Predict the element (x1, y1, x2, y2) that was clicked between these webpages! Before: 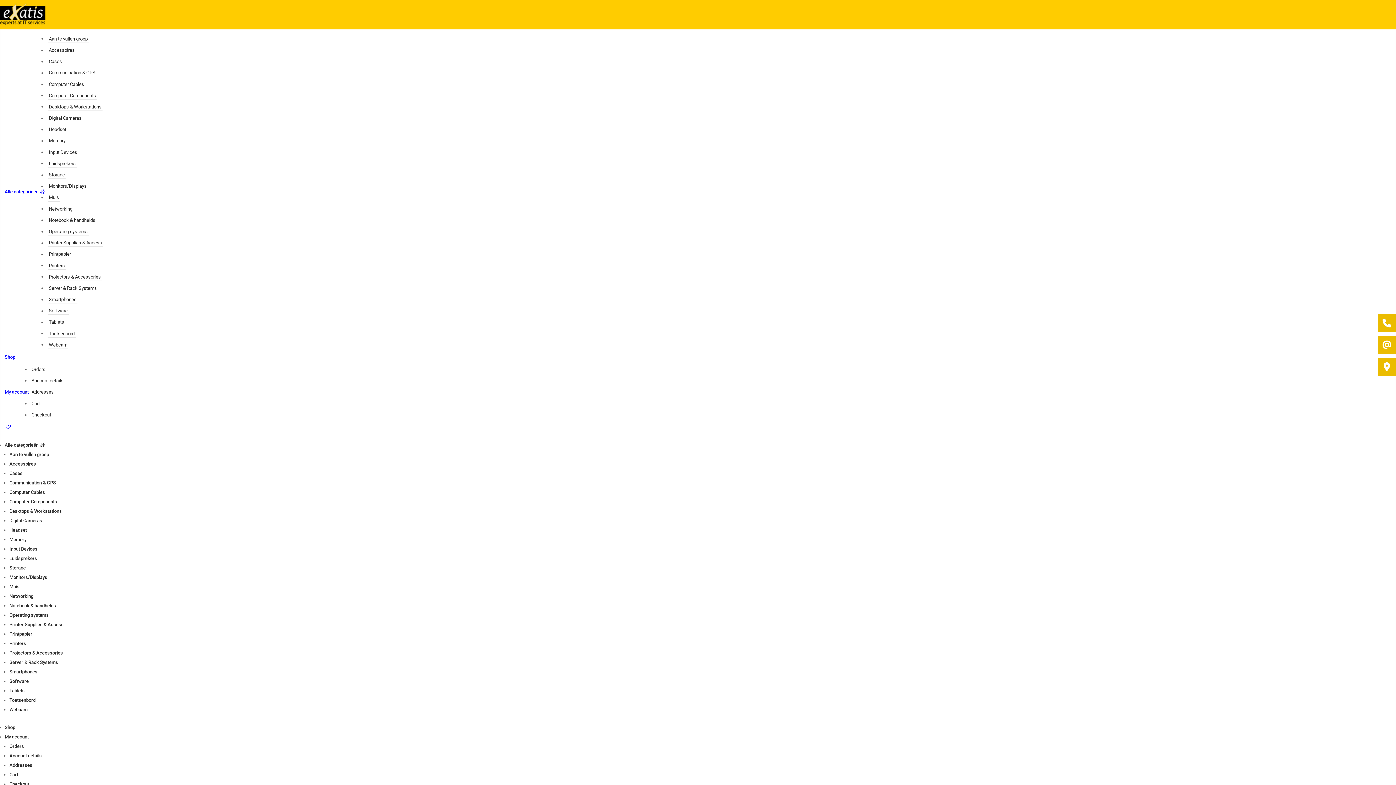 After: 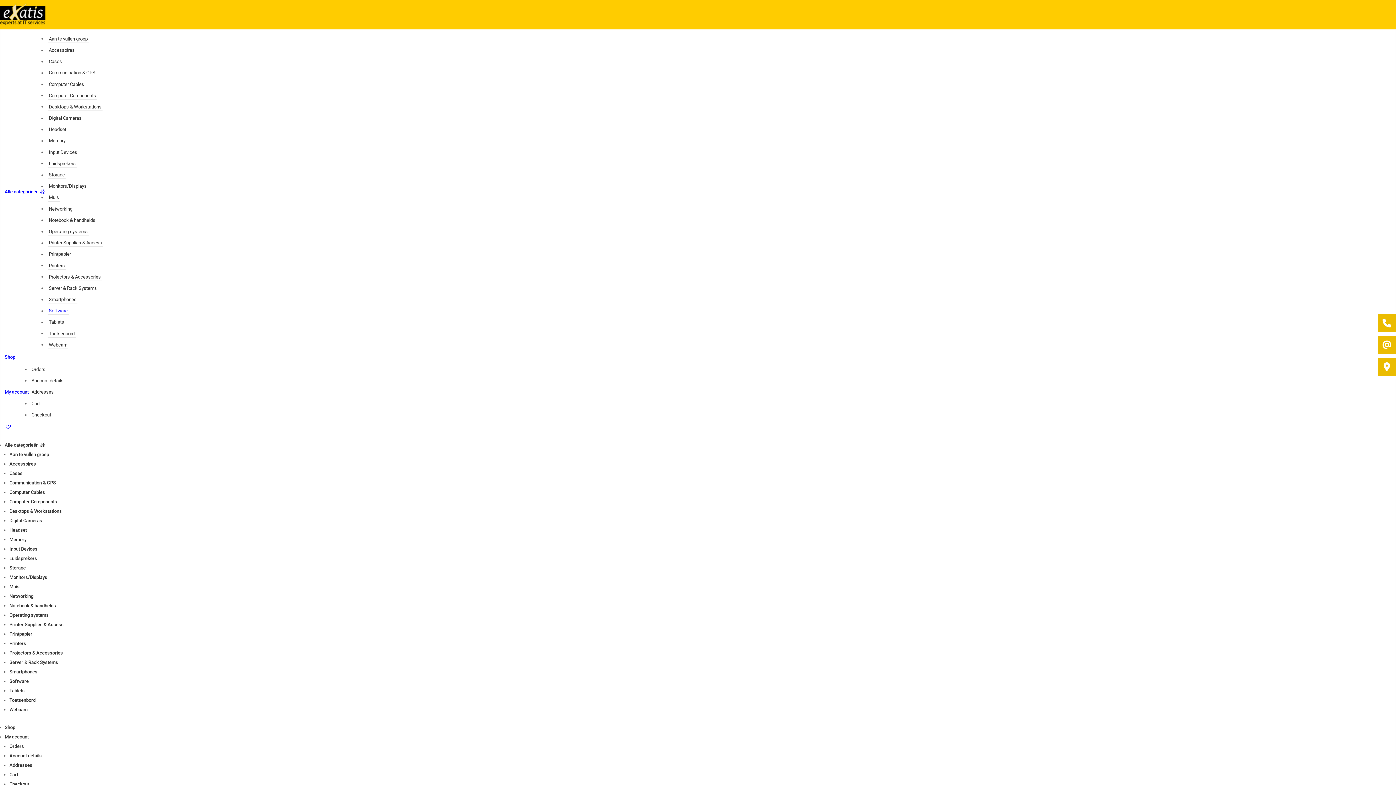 Action: bbox: (47, 307, 68, 315) label: Software